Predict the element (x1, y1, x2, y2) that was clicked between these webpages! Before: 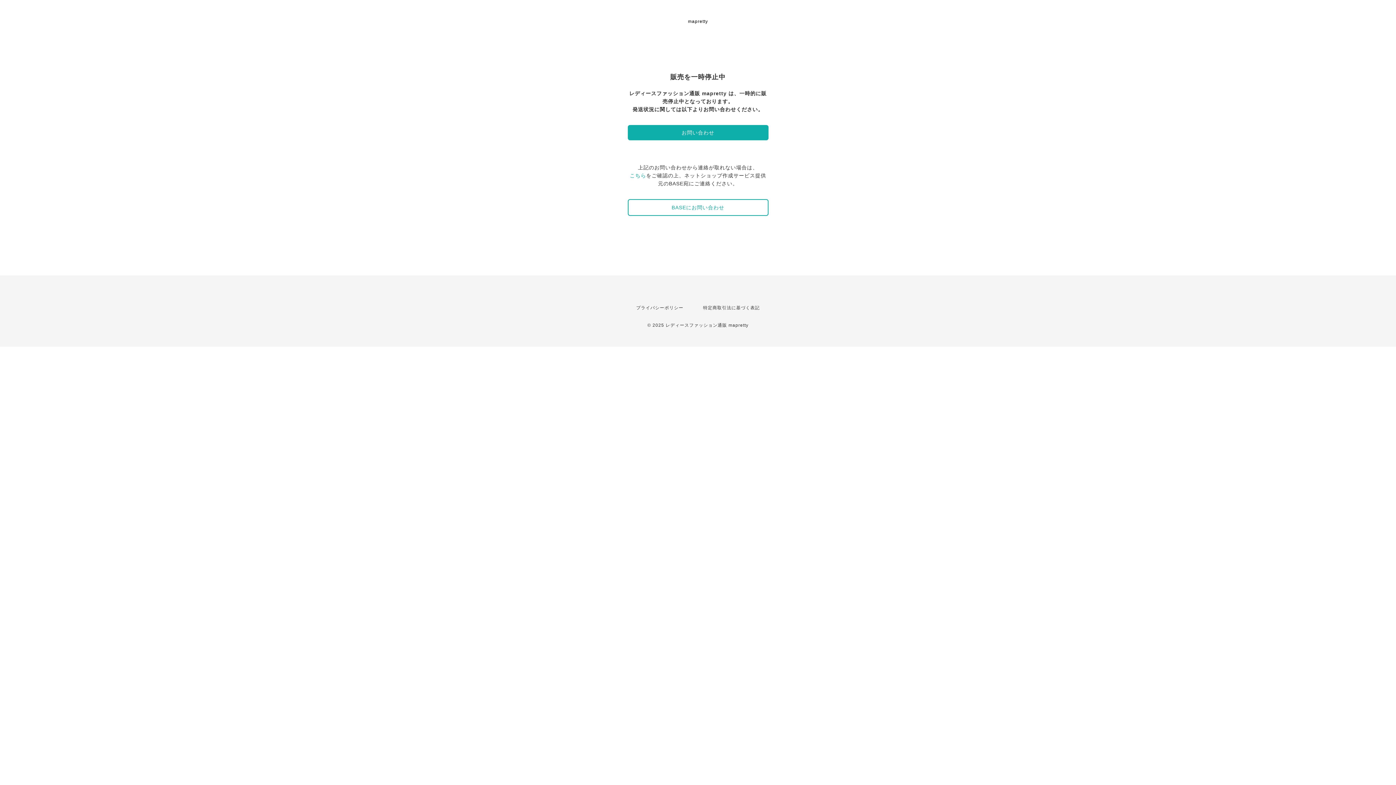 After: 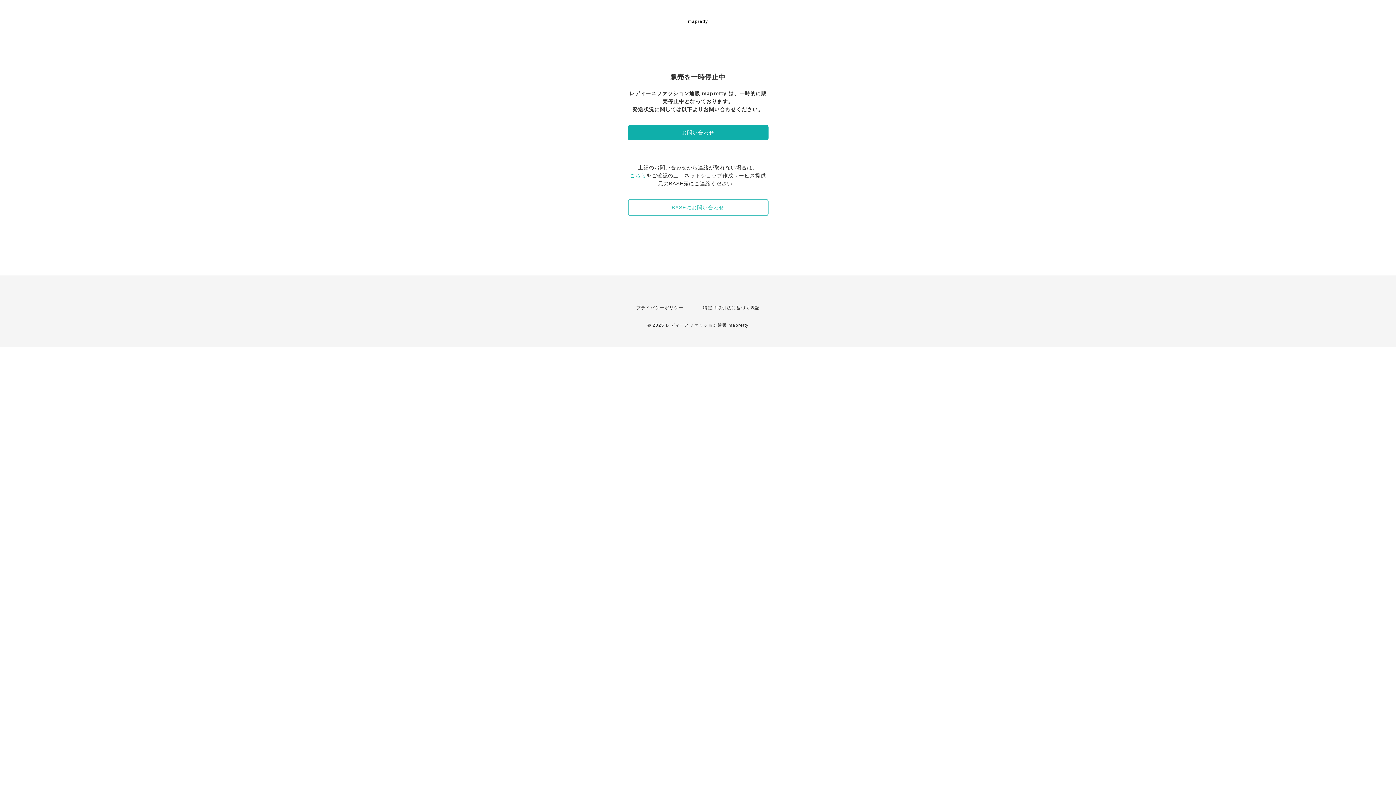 Action: label: BASEにお問い合わせ bbox: (627, 199, 768, 216)